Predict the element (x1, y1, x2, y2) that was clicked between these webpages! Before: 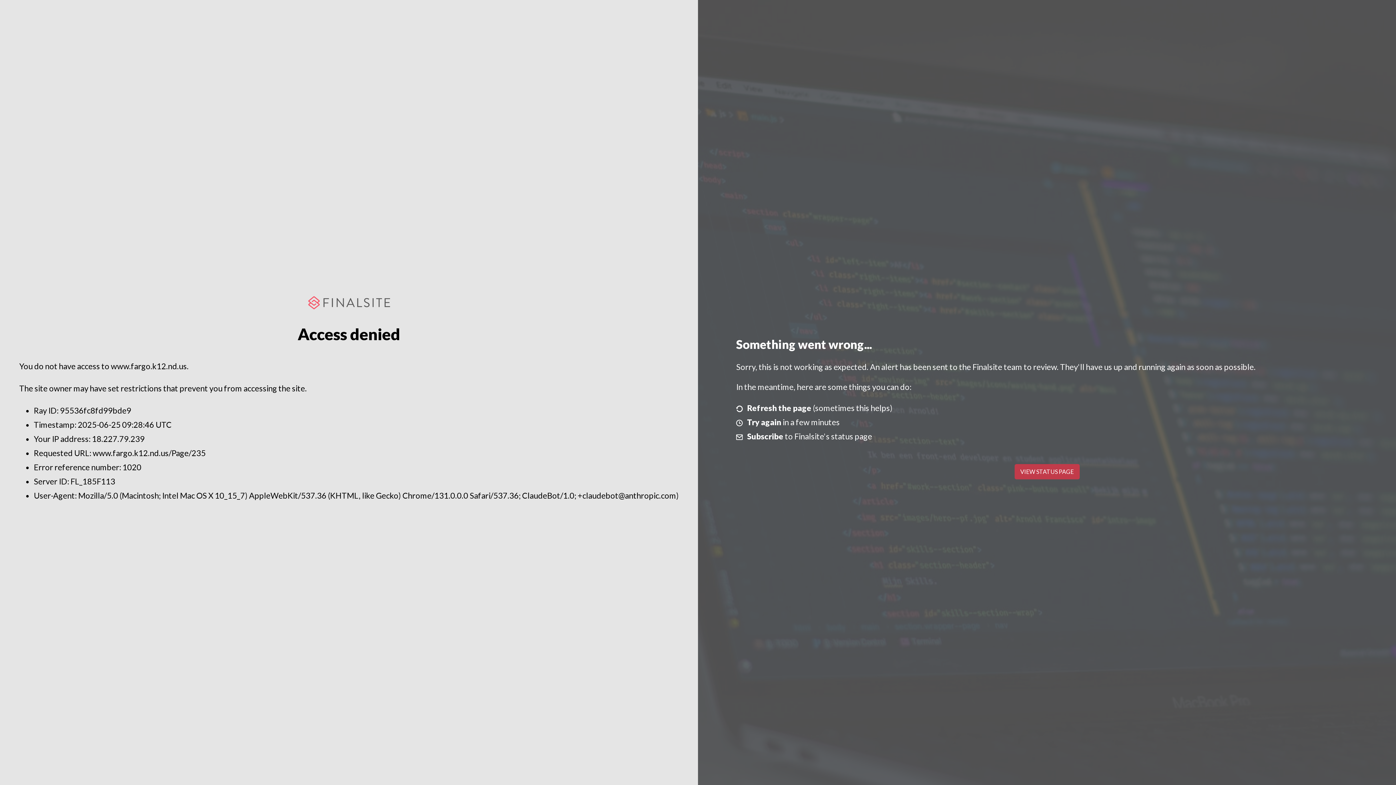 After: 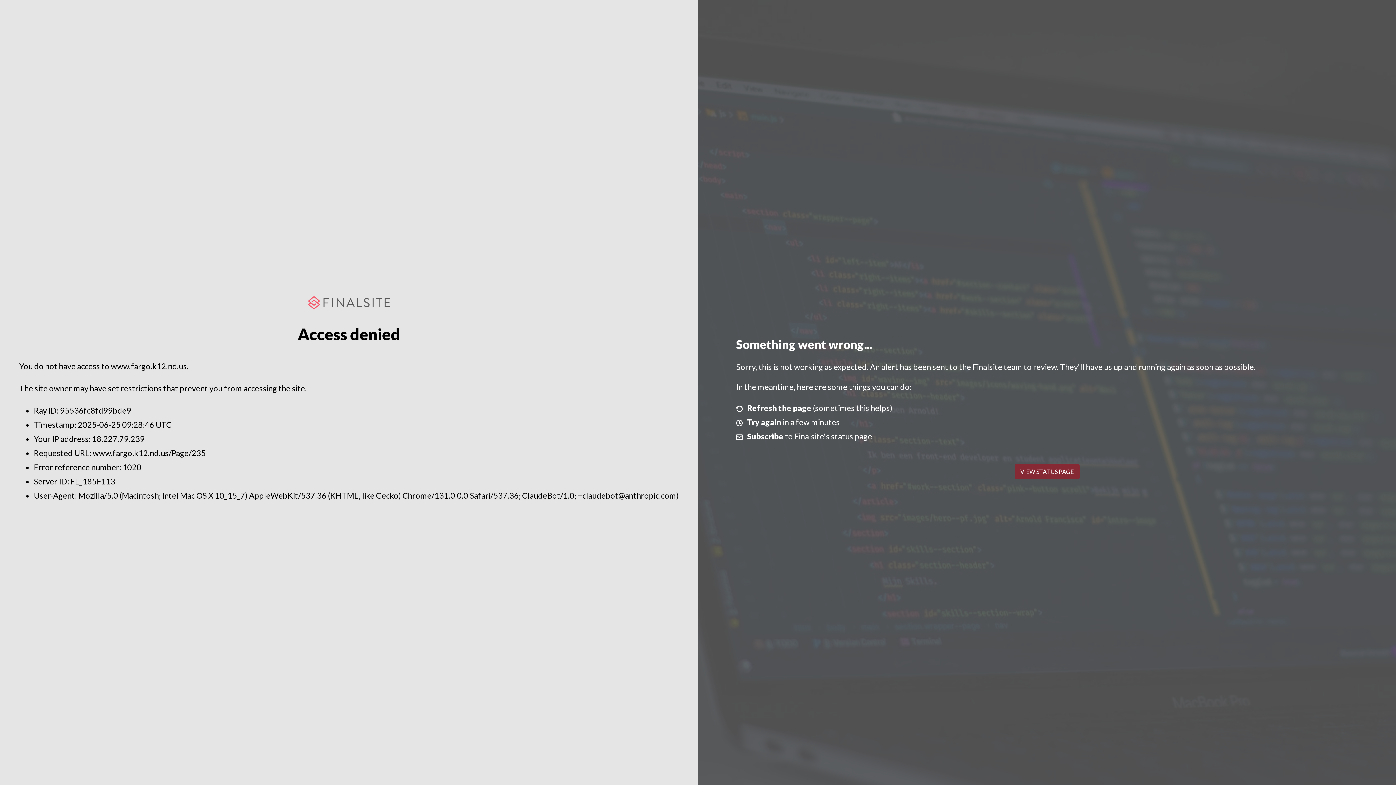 Action: label: VIEW STATUS PAGE bbox: (1014, 464, 1079, 479)